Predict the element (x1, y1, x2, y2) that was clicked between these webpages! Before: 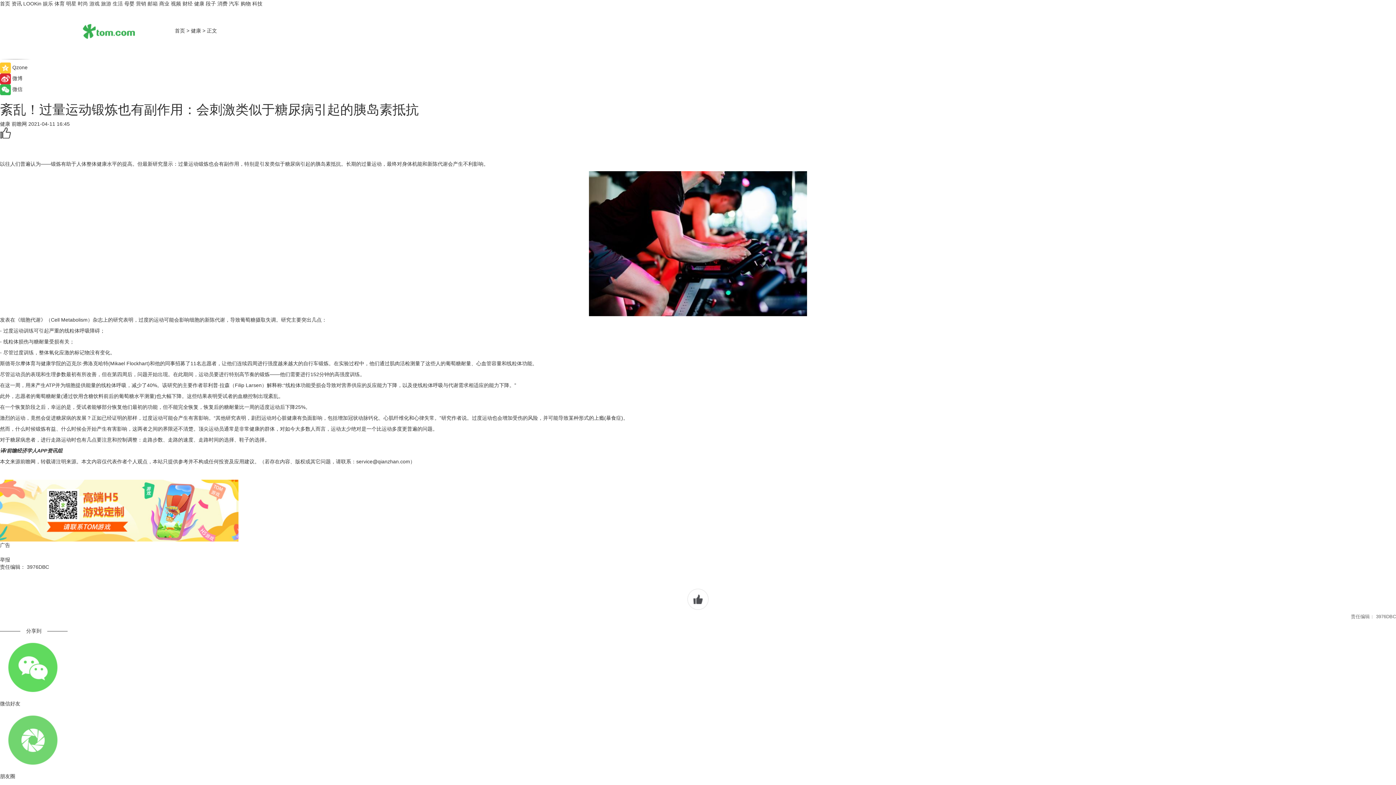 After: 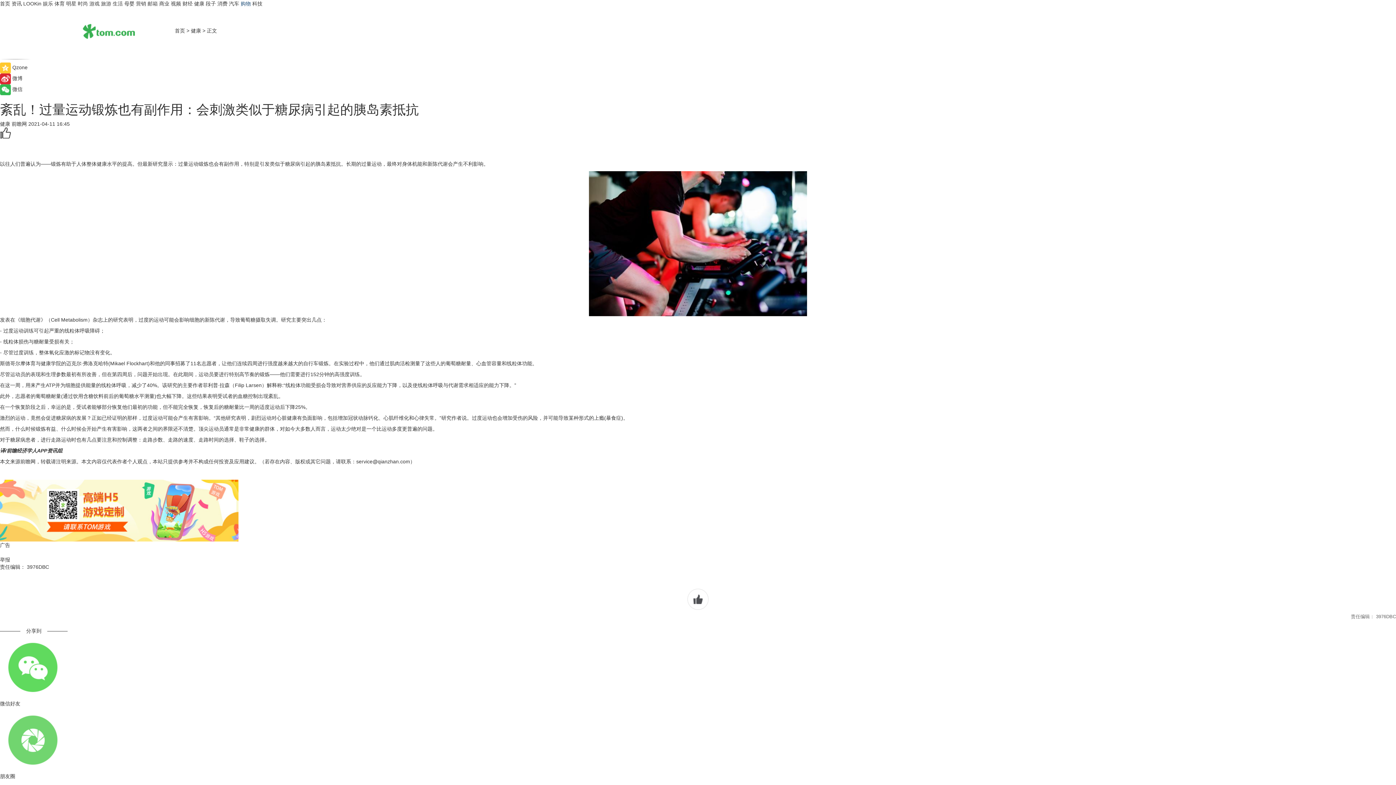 Action: bbox: (240, 0, 250, 6) label: 购物